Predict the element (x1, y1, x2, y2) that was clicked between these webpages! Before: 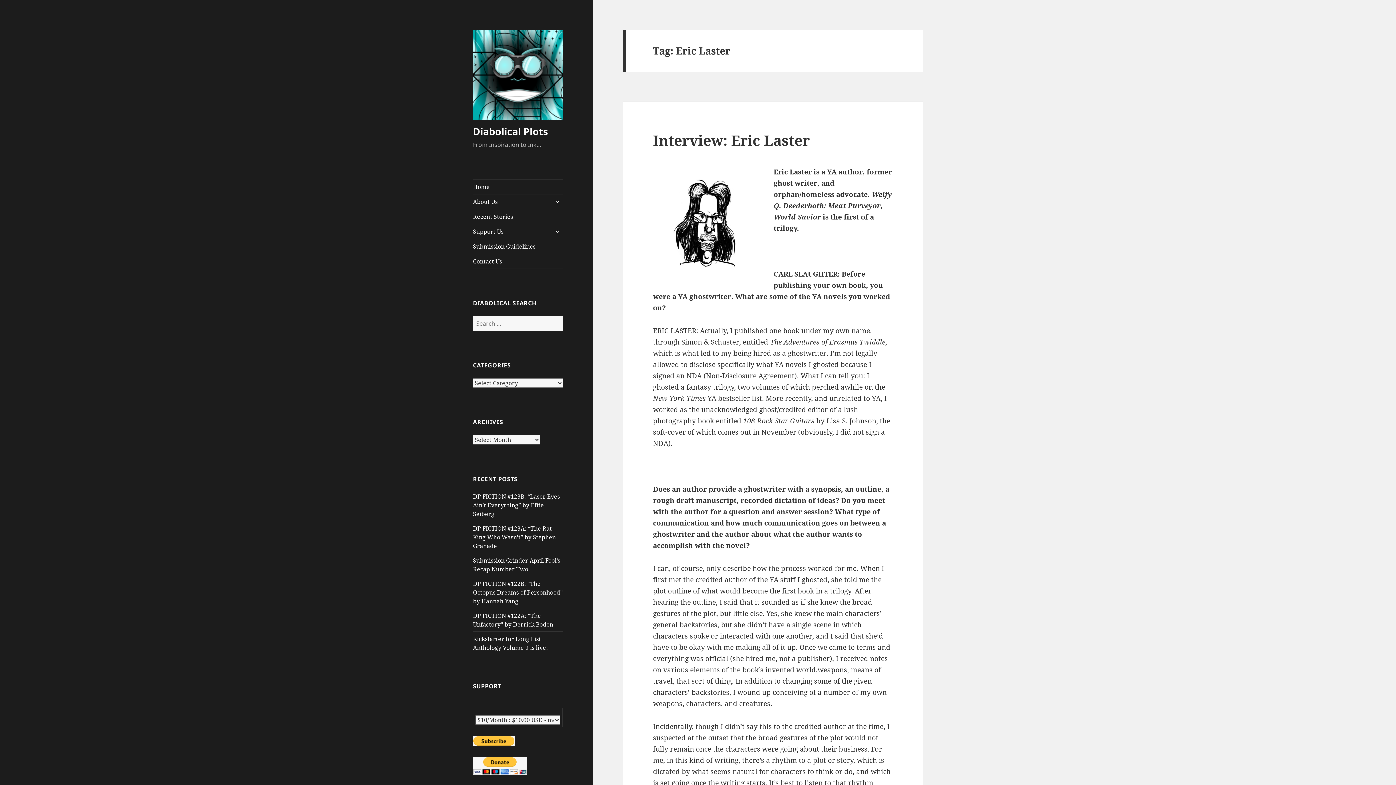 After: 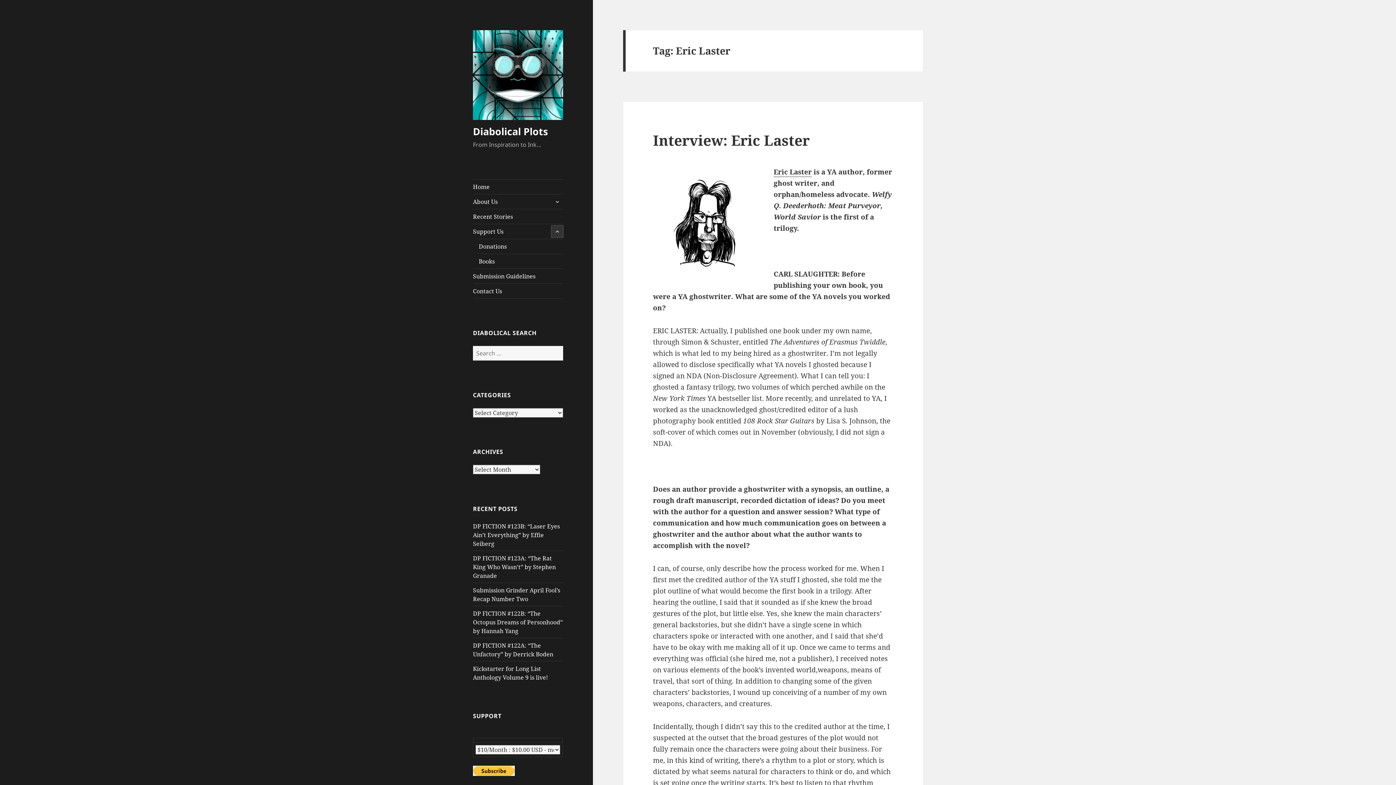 Action: label: expand child menu bbox: (551, 225, 563, 237)